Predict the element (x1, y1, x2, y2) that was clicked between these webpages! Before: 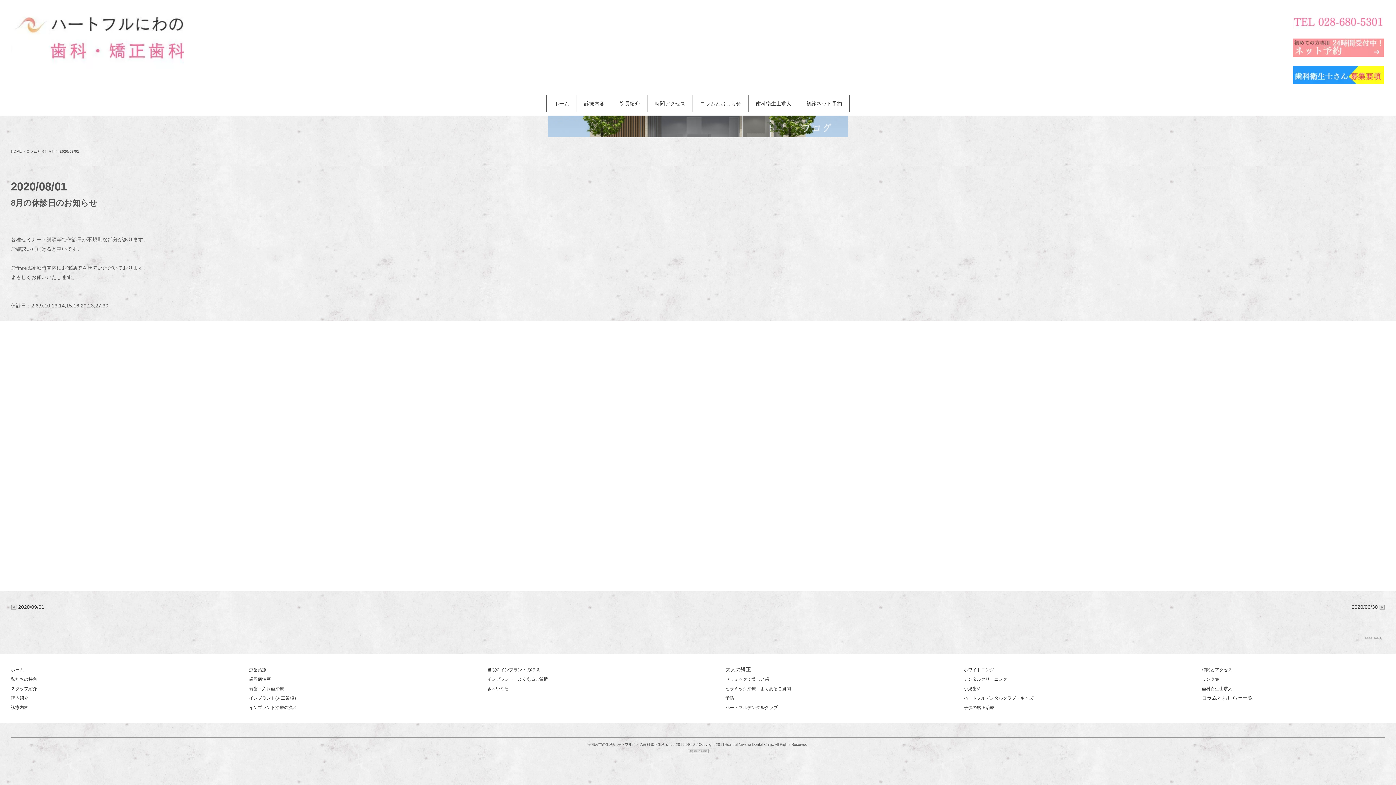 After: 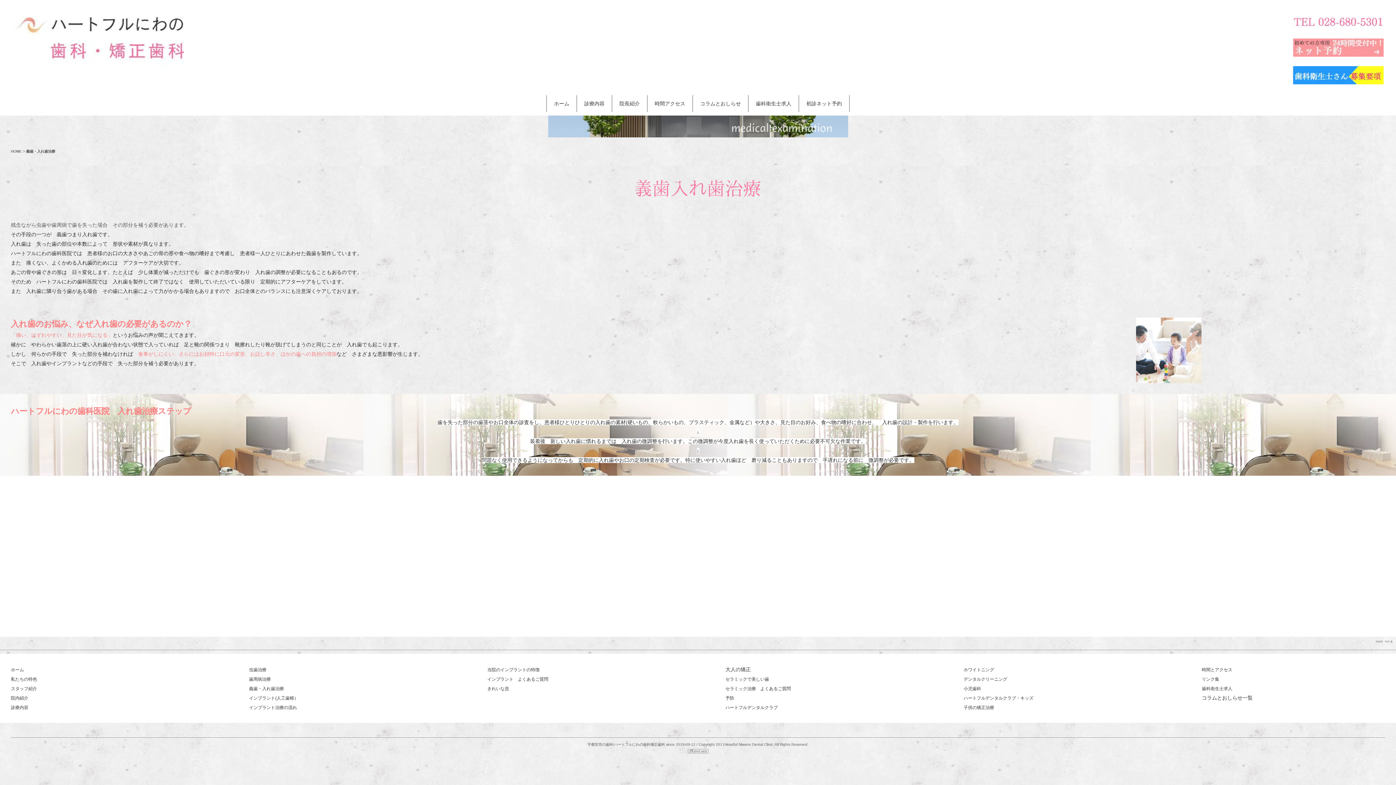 Action: label: 義歯・入れ歯治療 bbox: (249, 686, 284, 691)